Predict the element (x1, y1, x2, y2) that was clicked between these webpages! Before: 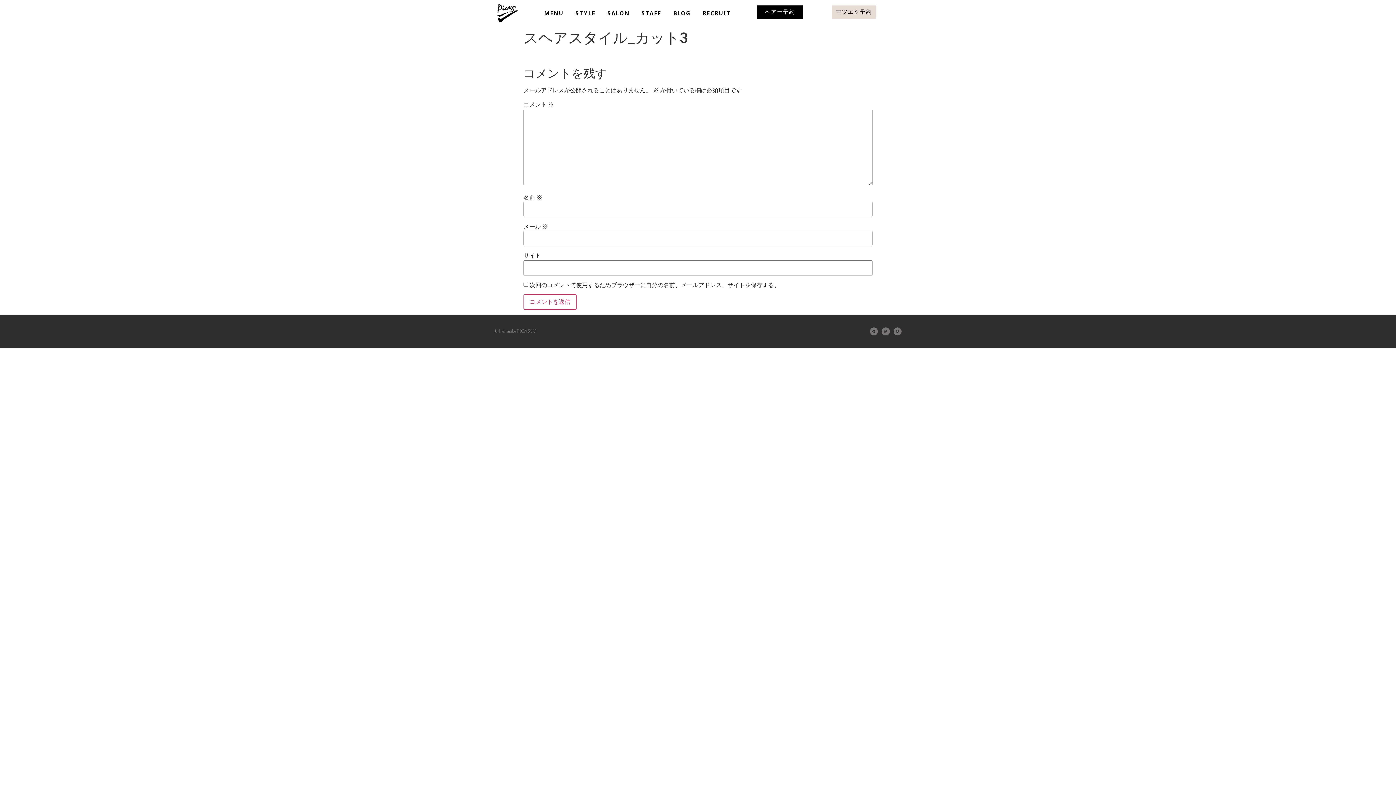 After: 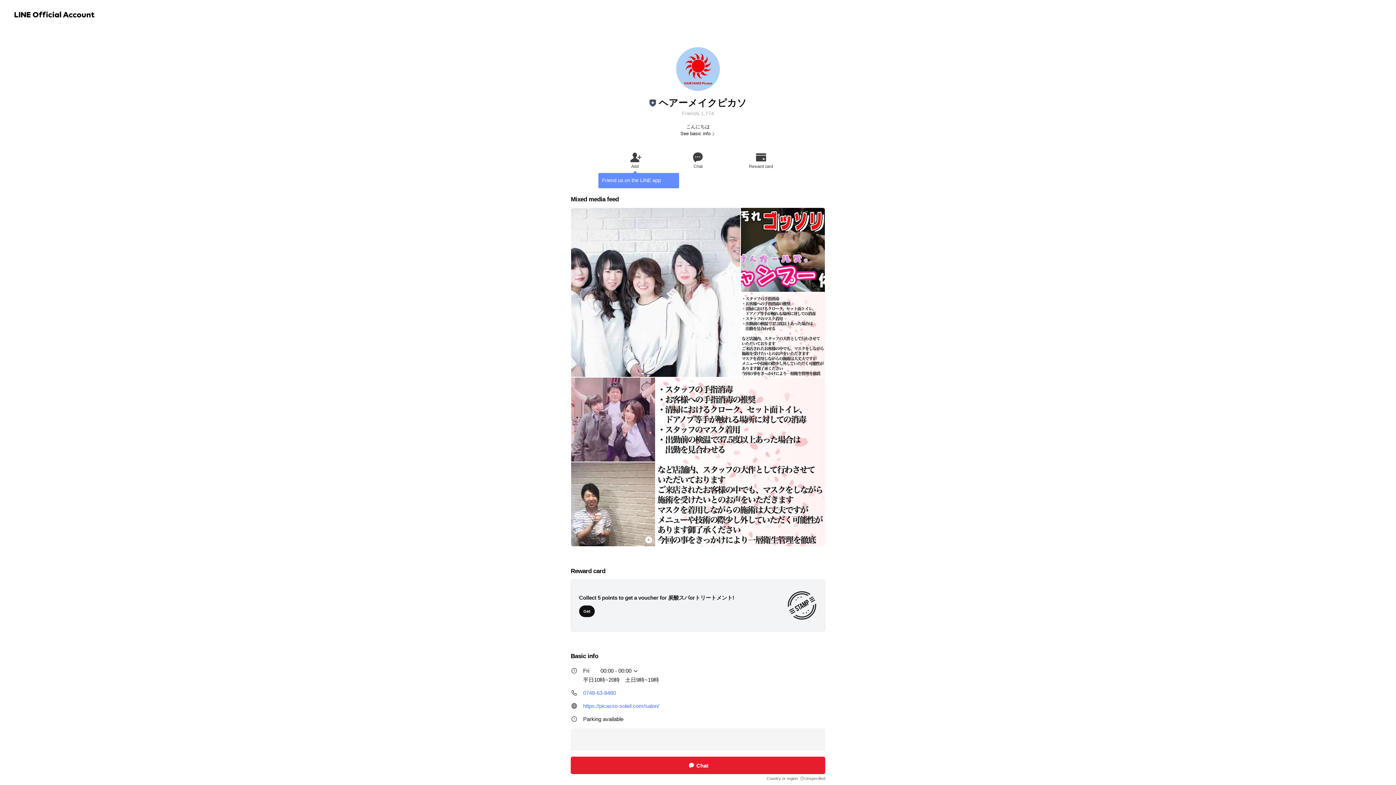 Action: label: マツエク予約 bbox: (832, 5, 876, 18)